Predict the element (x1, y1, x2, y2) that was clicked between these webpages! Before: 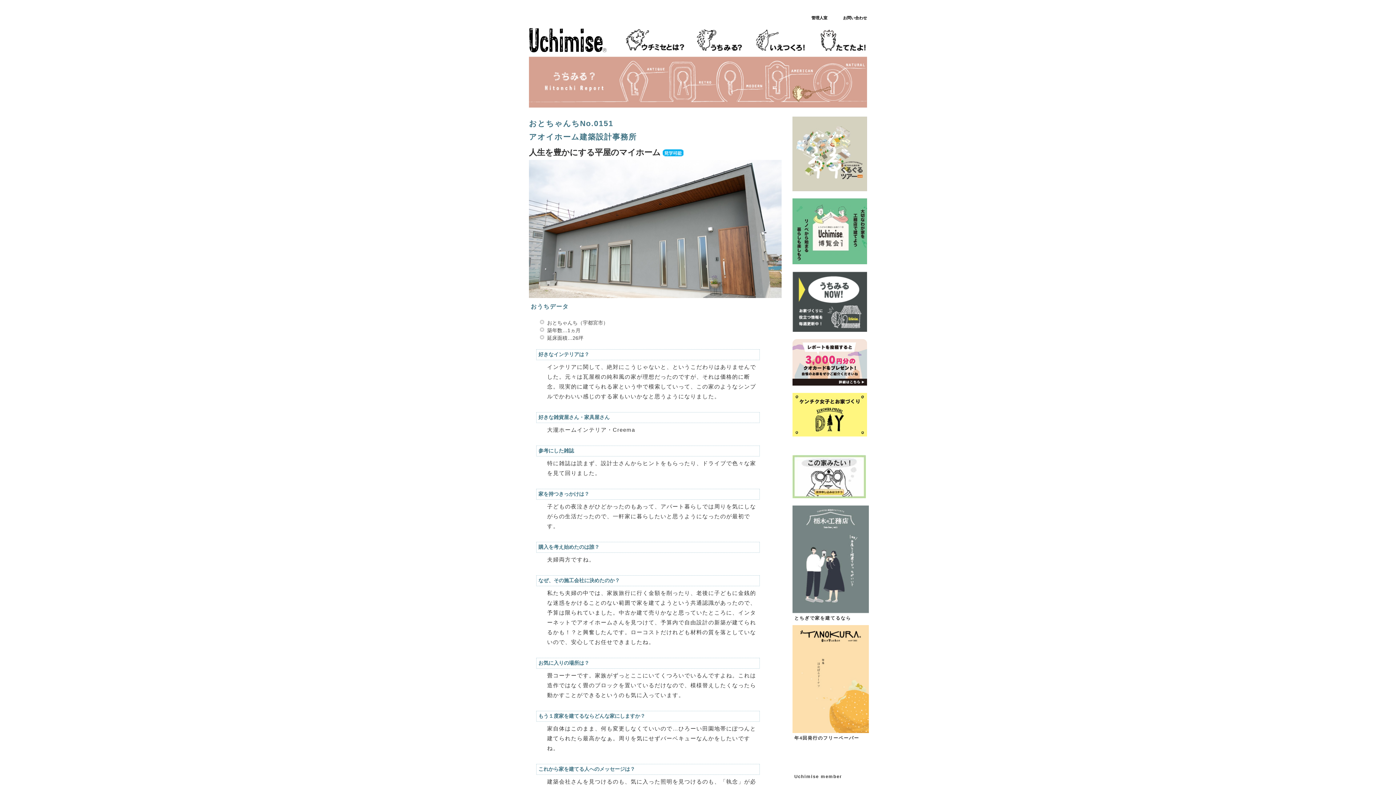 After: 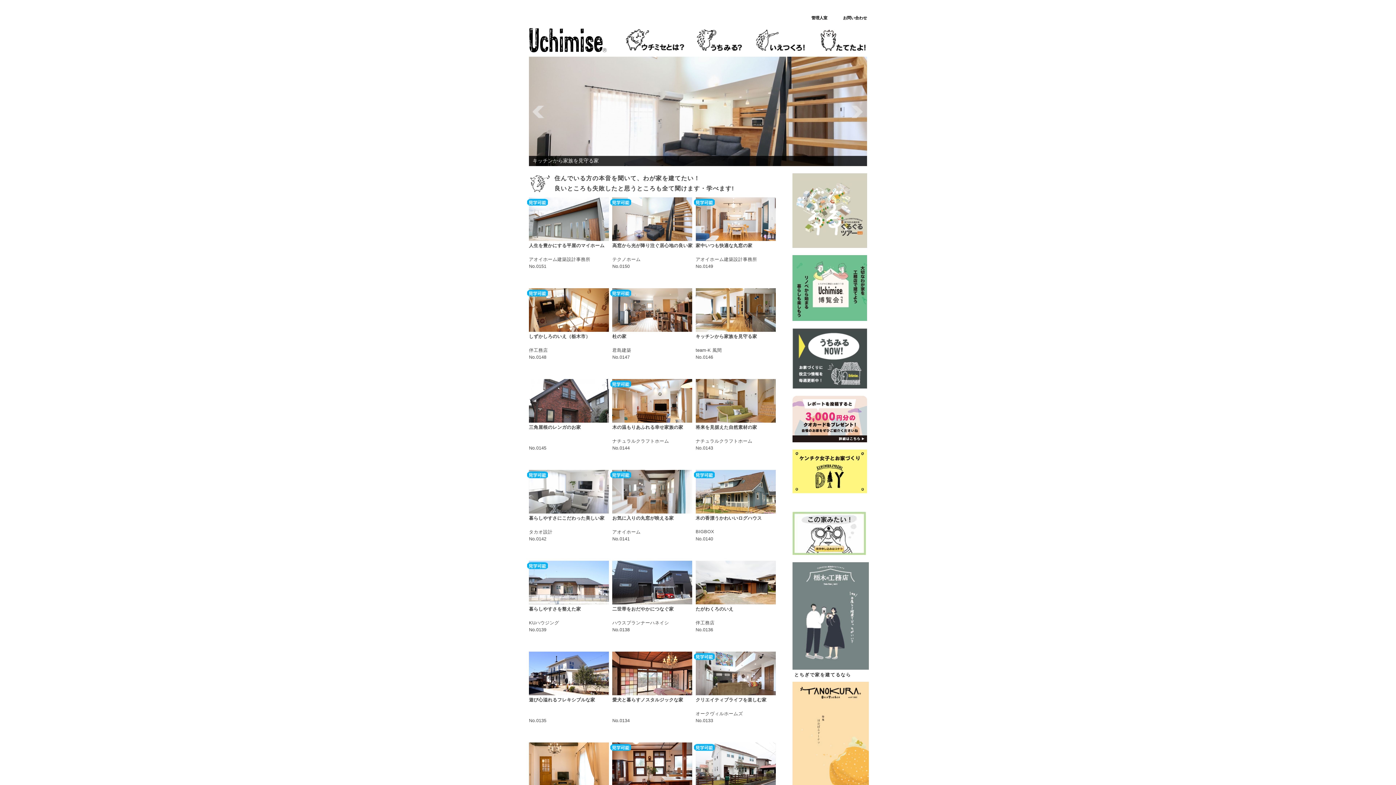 Action: bbox: (529, 47, 607, 53)